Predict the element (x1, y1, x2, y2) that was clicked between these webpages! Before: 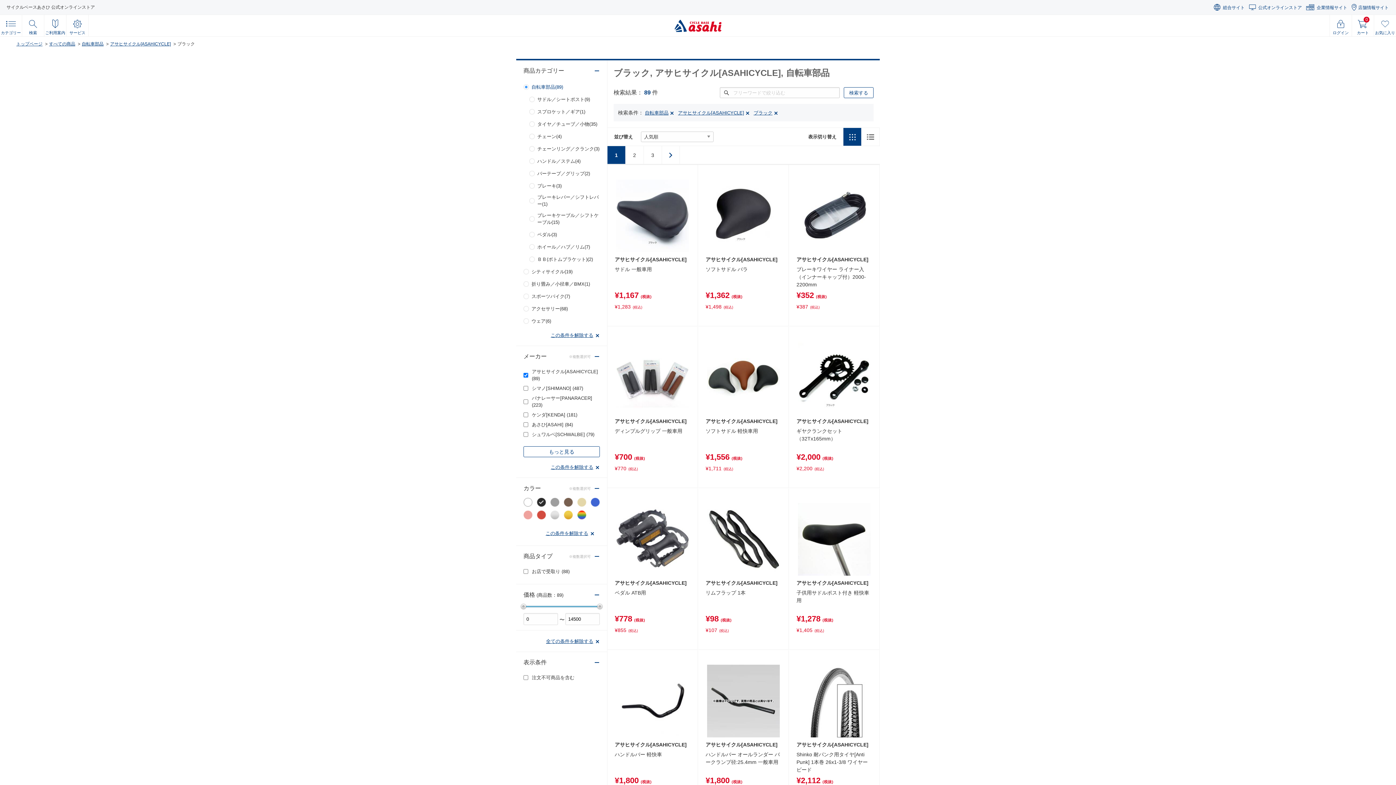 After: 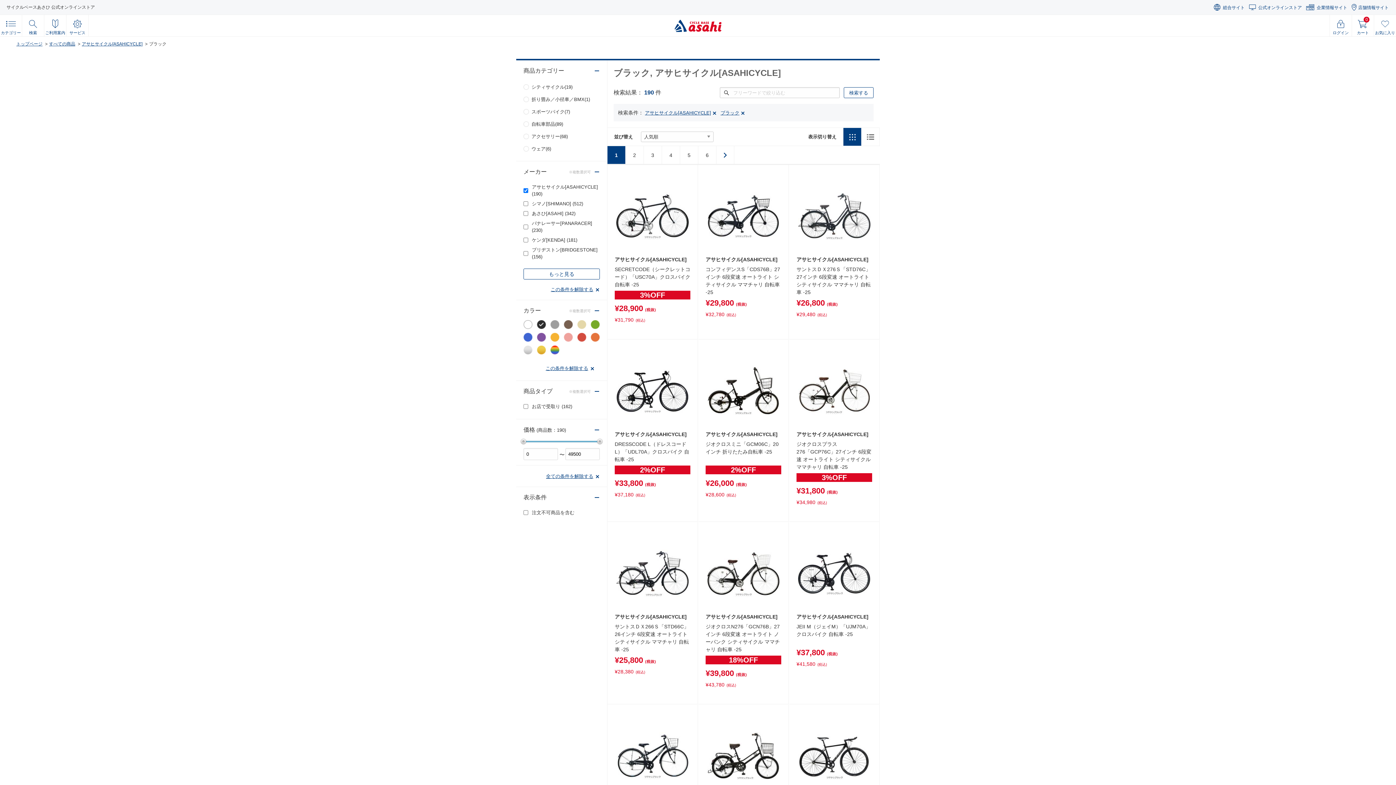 Action: label: この条件を解除する bbox: (550, 332, 600, 338)